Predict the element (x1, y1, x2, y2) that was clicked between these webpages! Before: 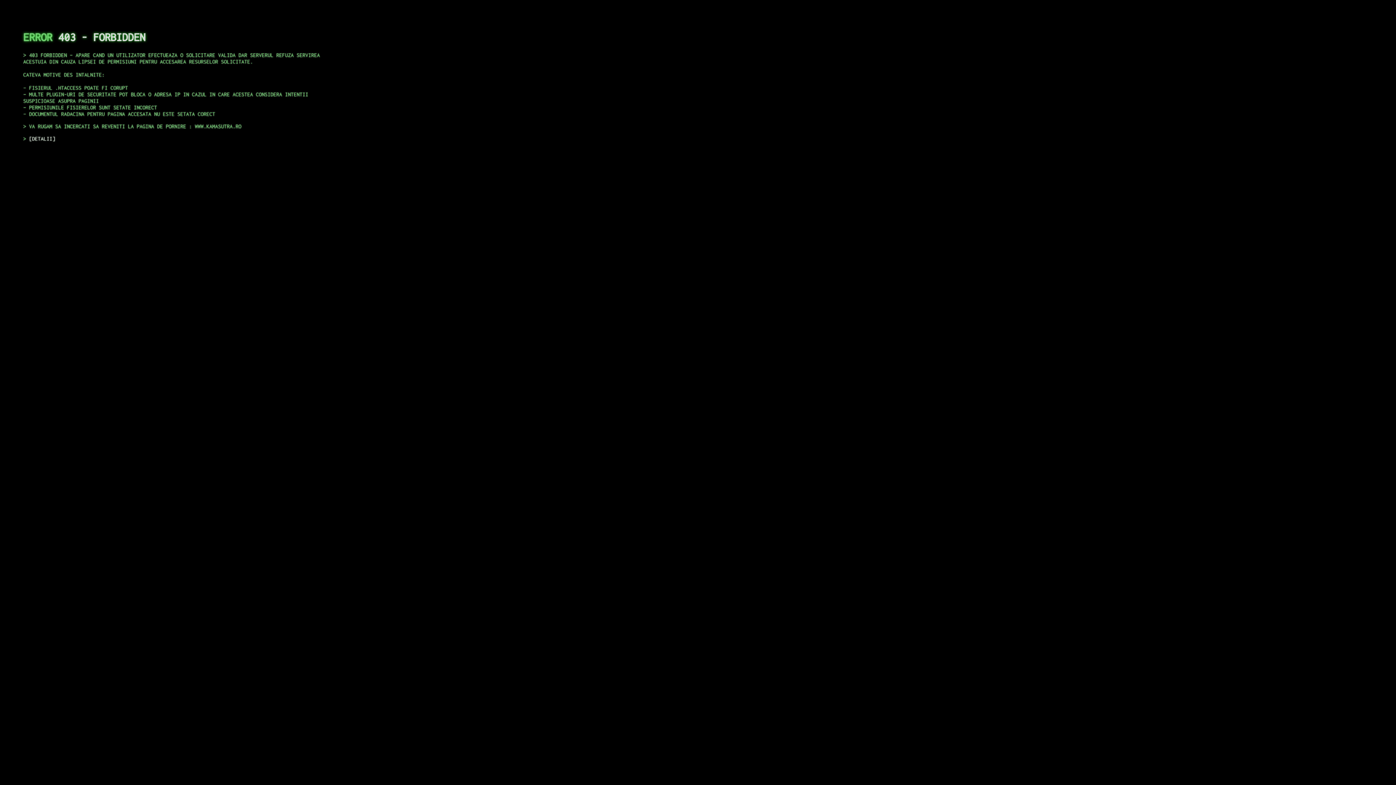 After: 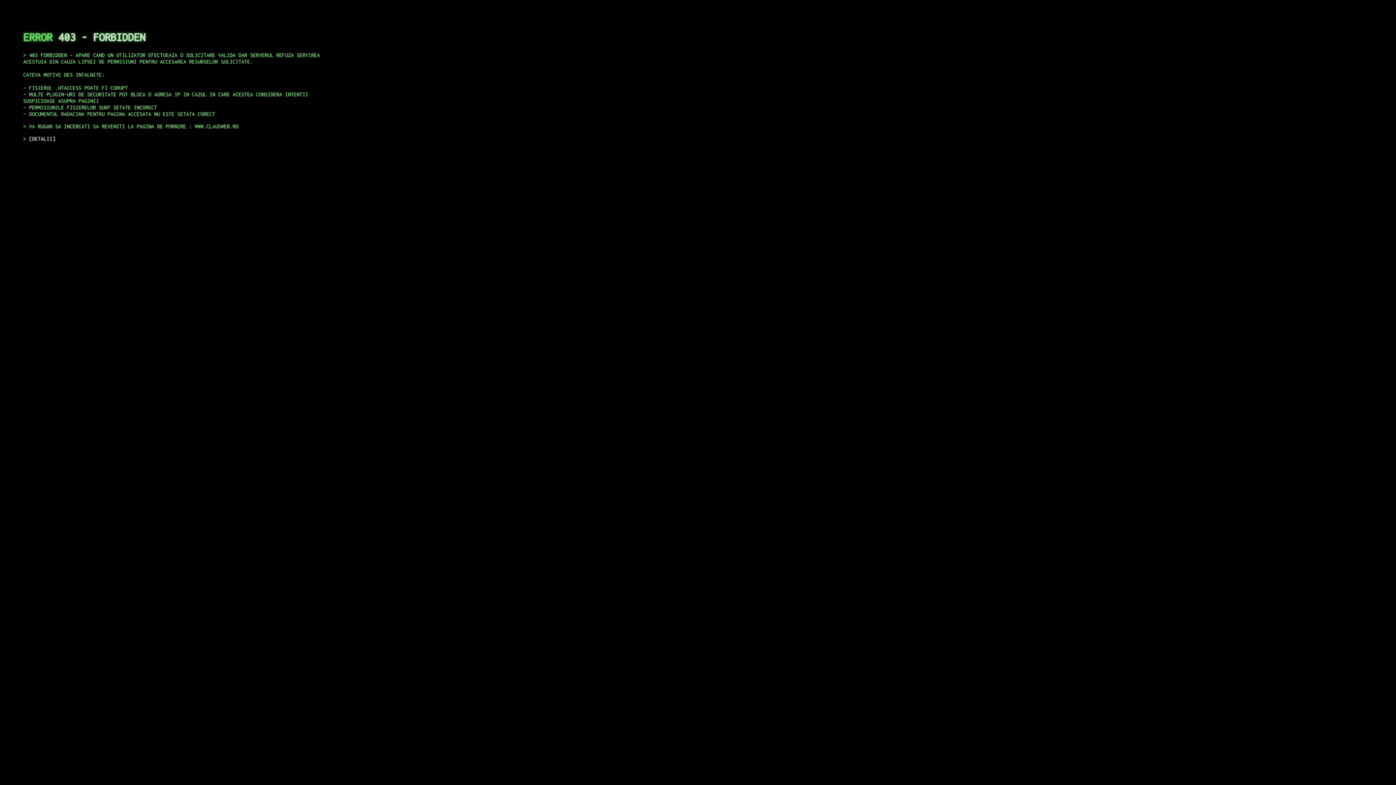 Action: label: DETALII bbox: (29, 135, 55, 141)